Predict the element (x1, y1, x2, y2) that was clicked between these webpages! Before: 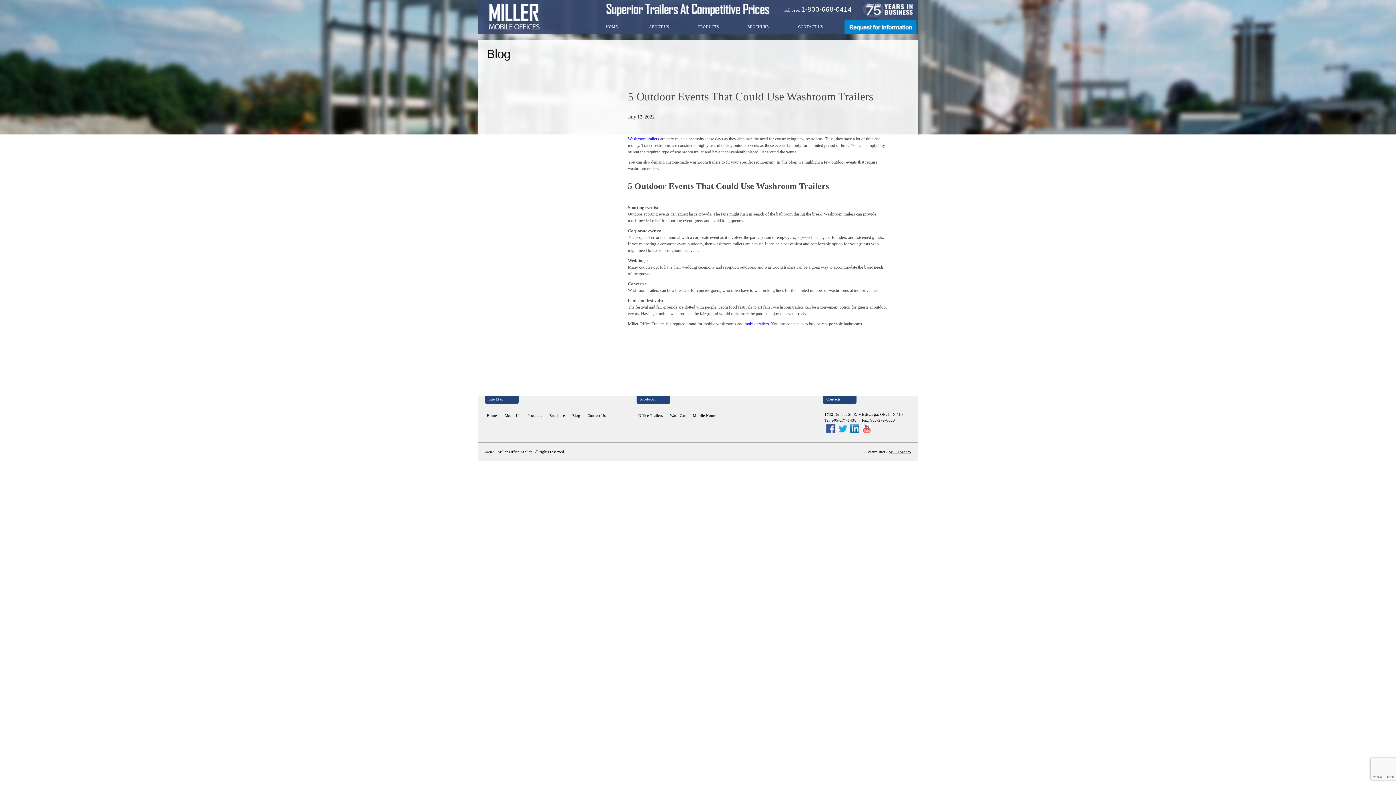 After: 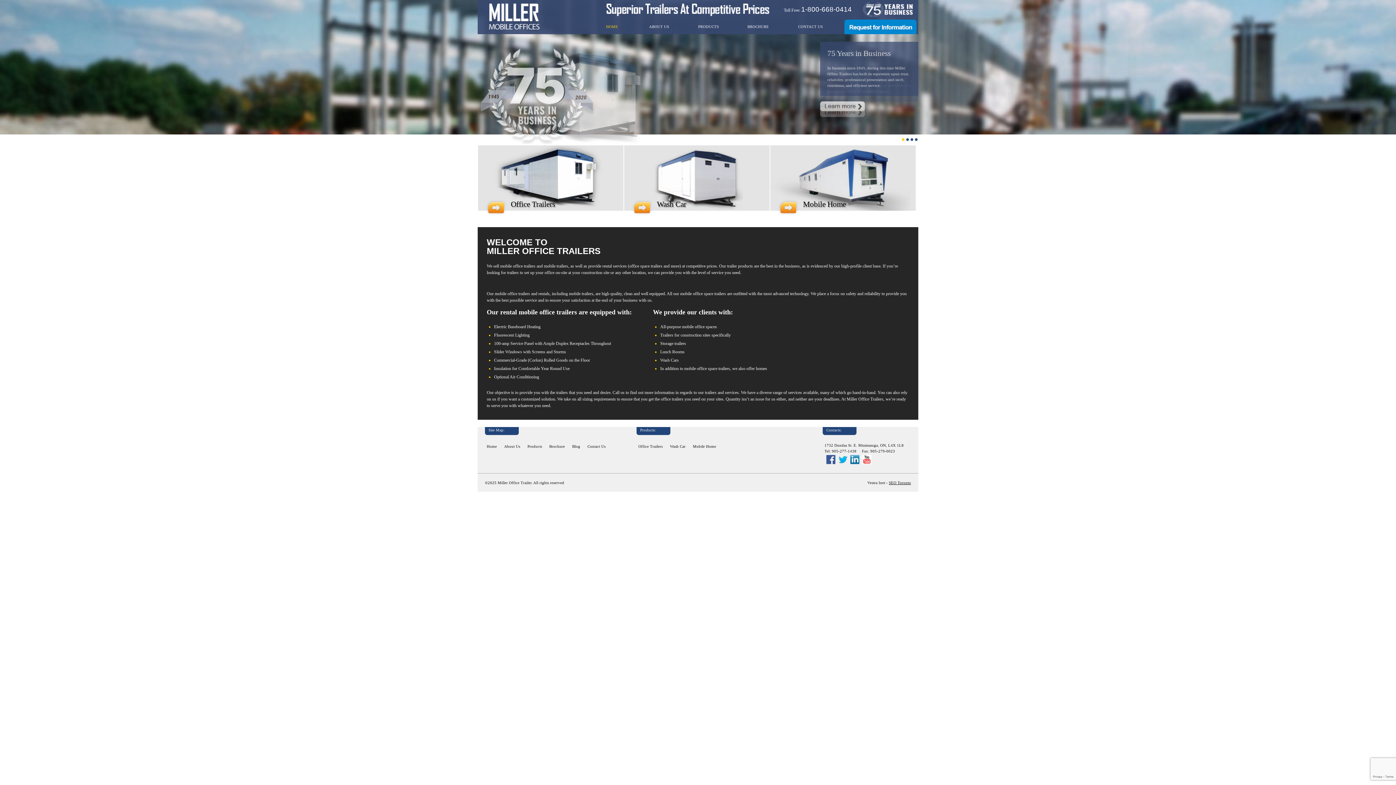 Action: bbox: (588, 20, 636, 34) label: HOME